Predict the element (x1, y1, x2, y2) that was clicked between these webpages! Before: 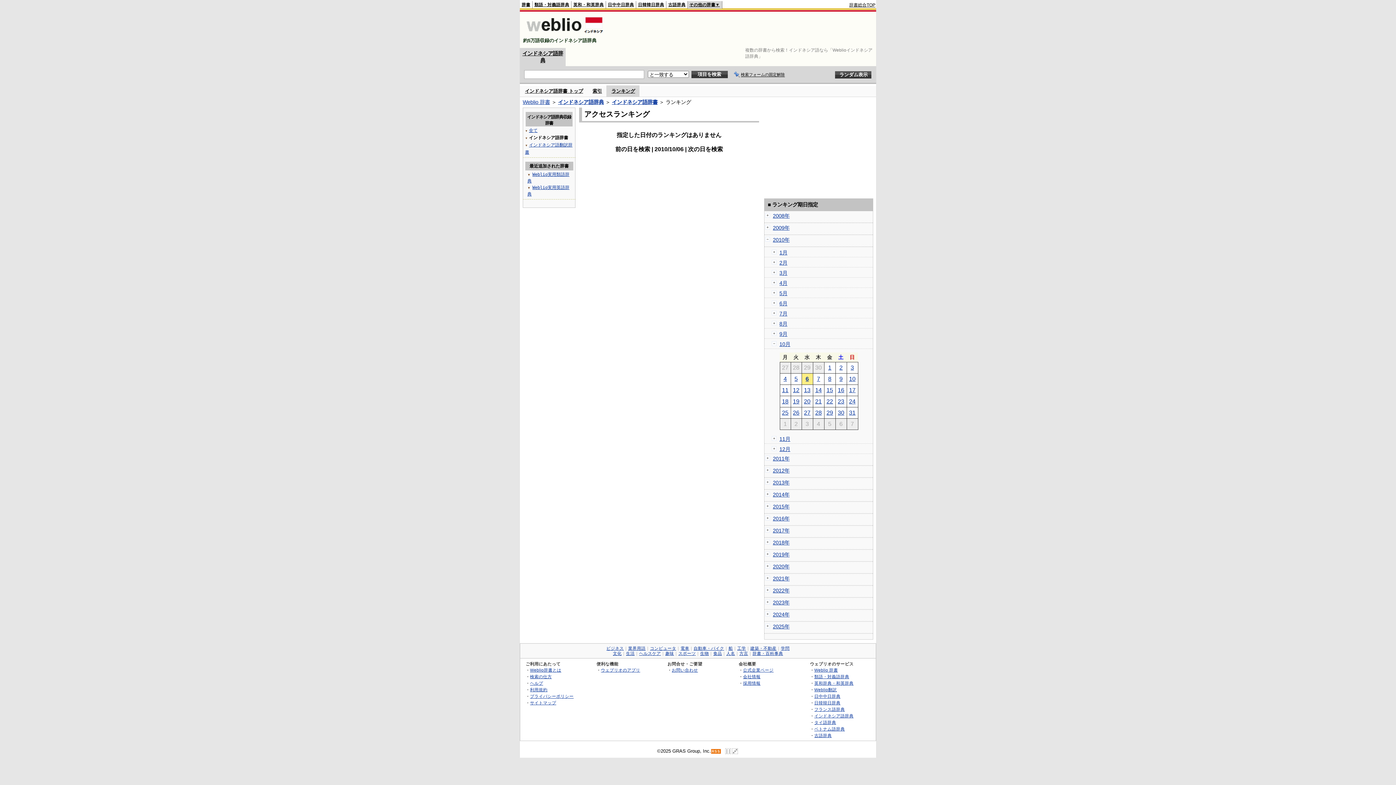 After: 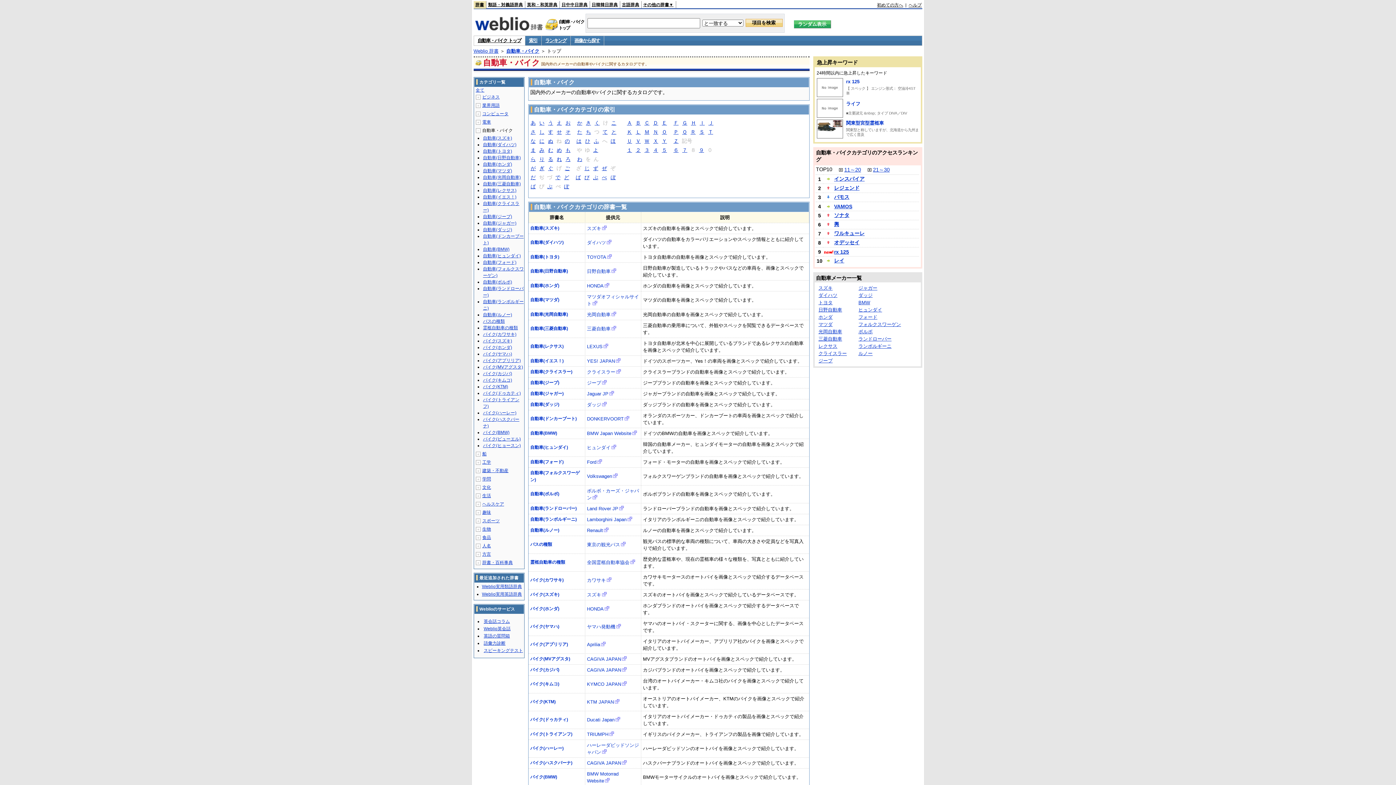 Action: bbox: (693, 646, 724, 650) label: 自動車・バイク